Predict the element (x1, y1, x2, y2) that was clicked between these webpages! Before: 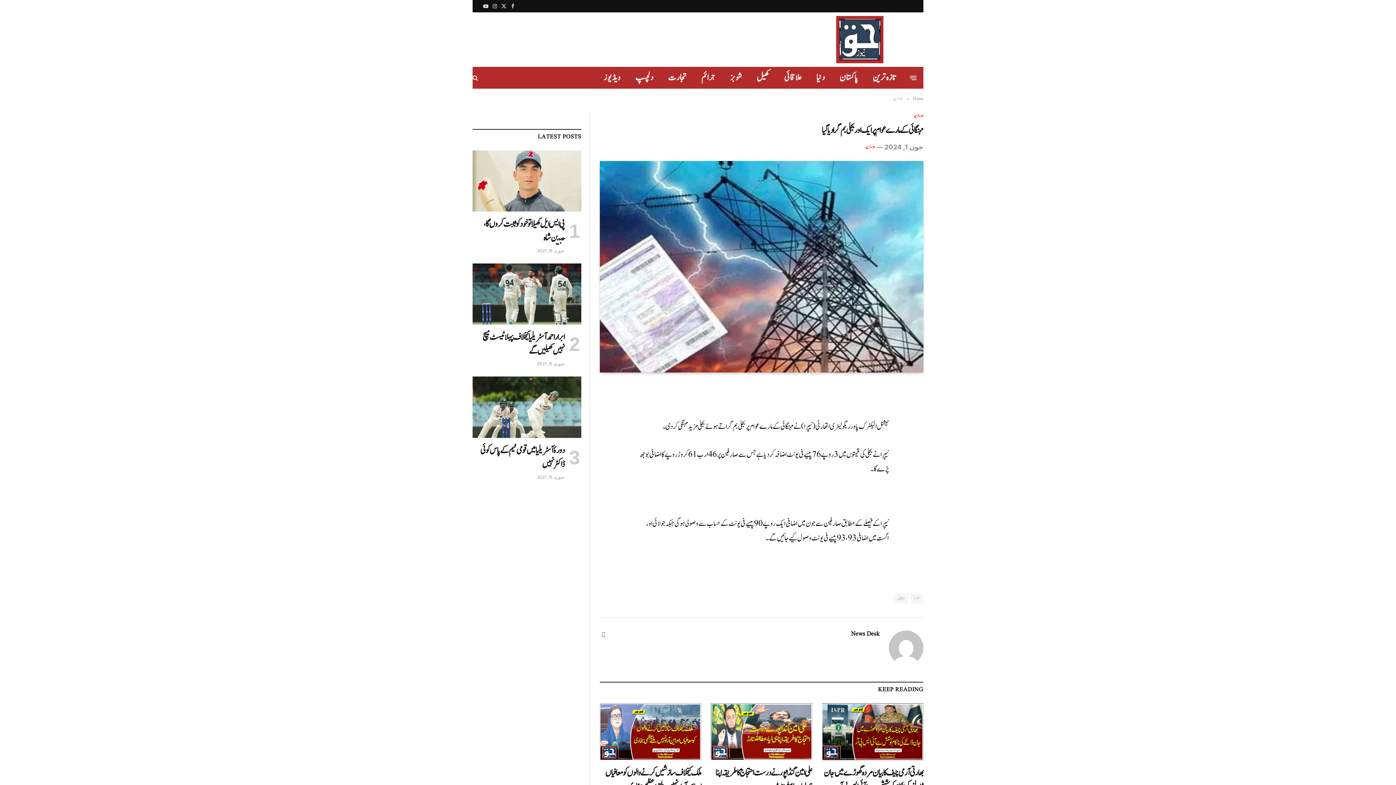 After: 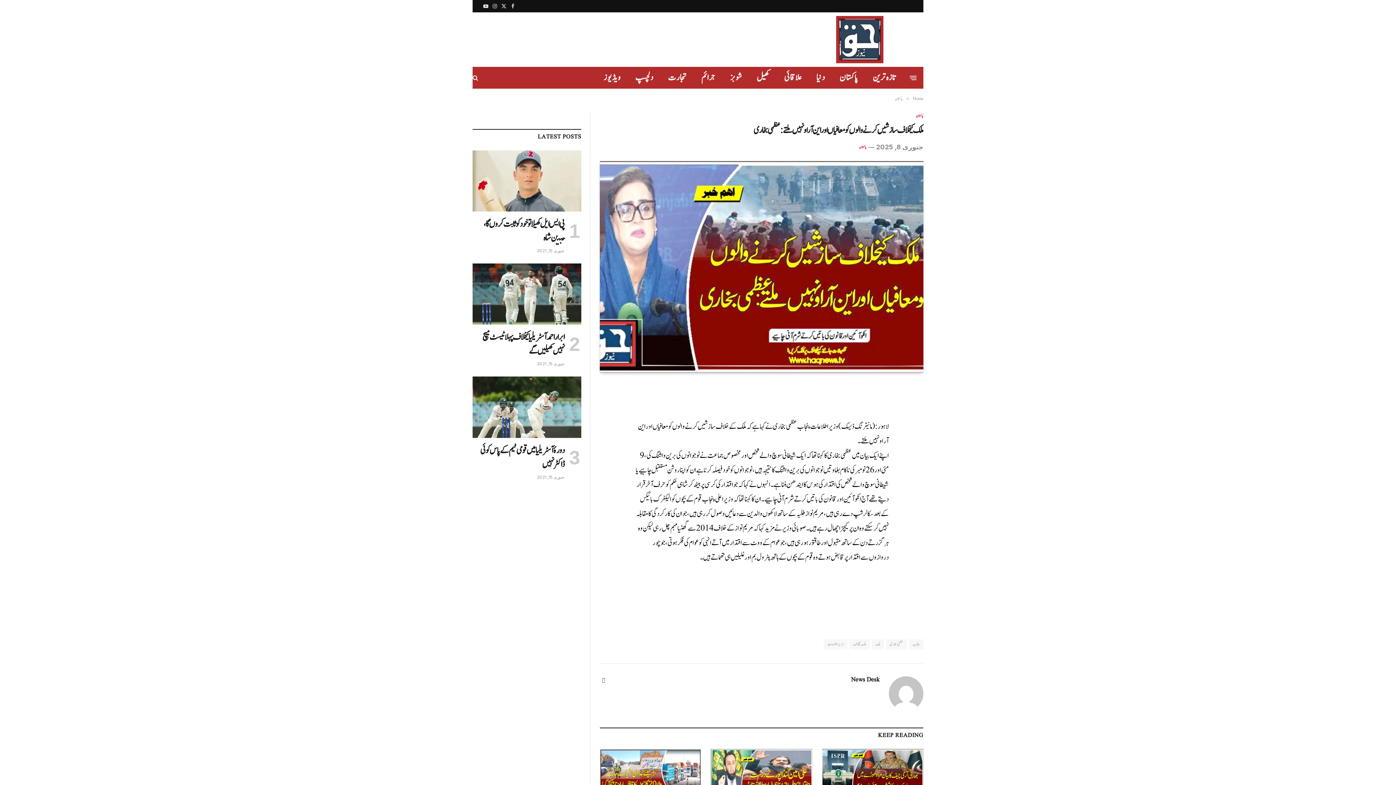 Action: bbox: (600, 766, 701, 794) label: ملک کیخلاف سازشیں کرنے والوں کو معافیاں اور این آر او نہیں ملتے: عظمی بخاری